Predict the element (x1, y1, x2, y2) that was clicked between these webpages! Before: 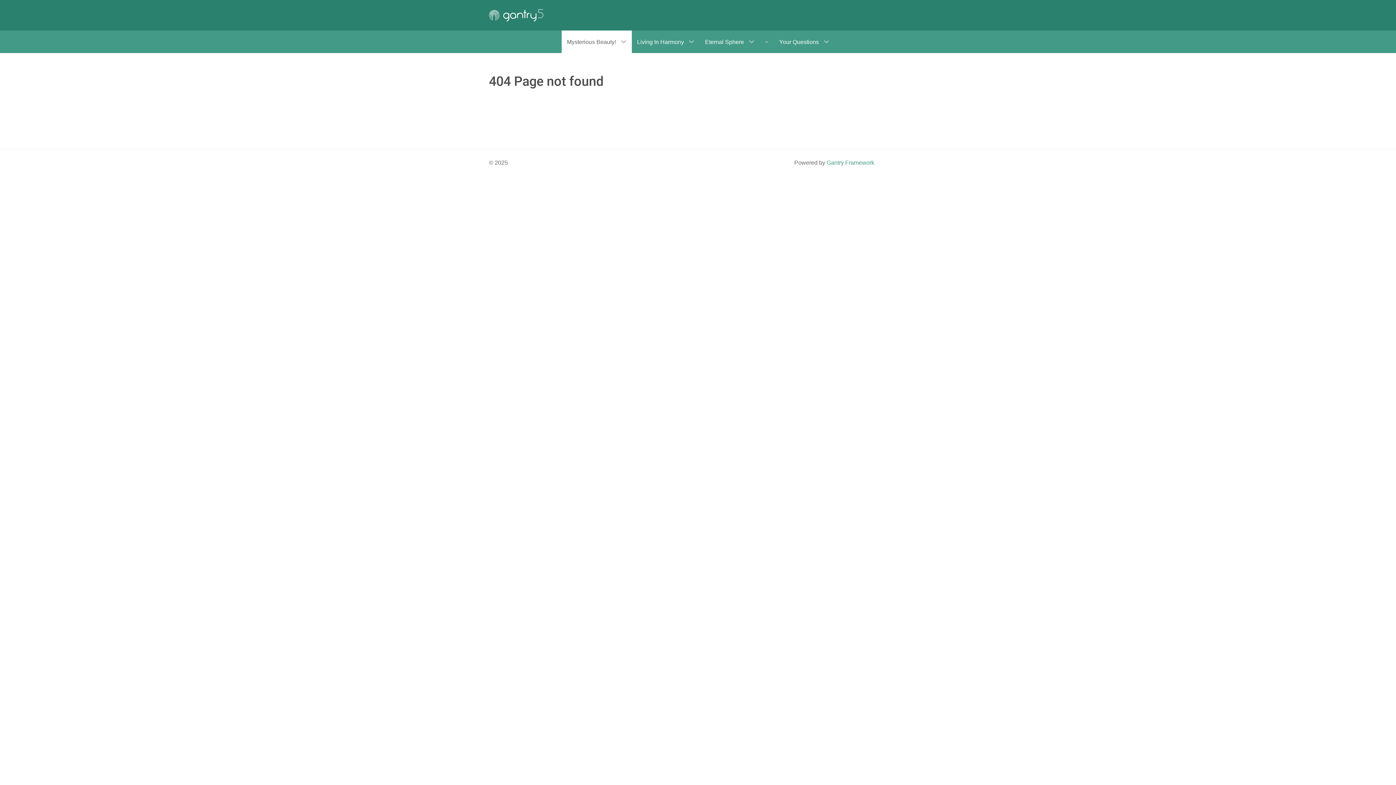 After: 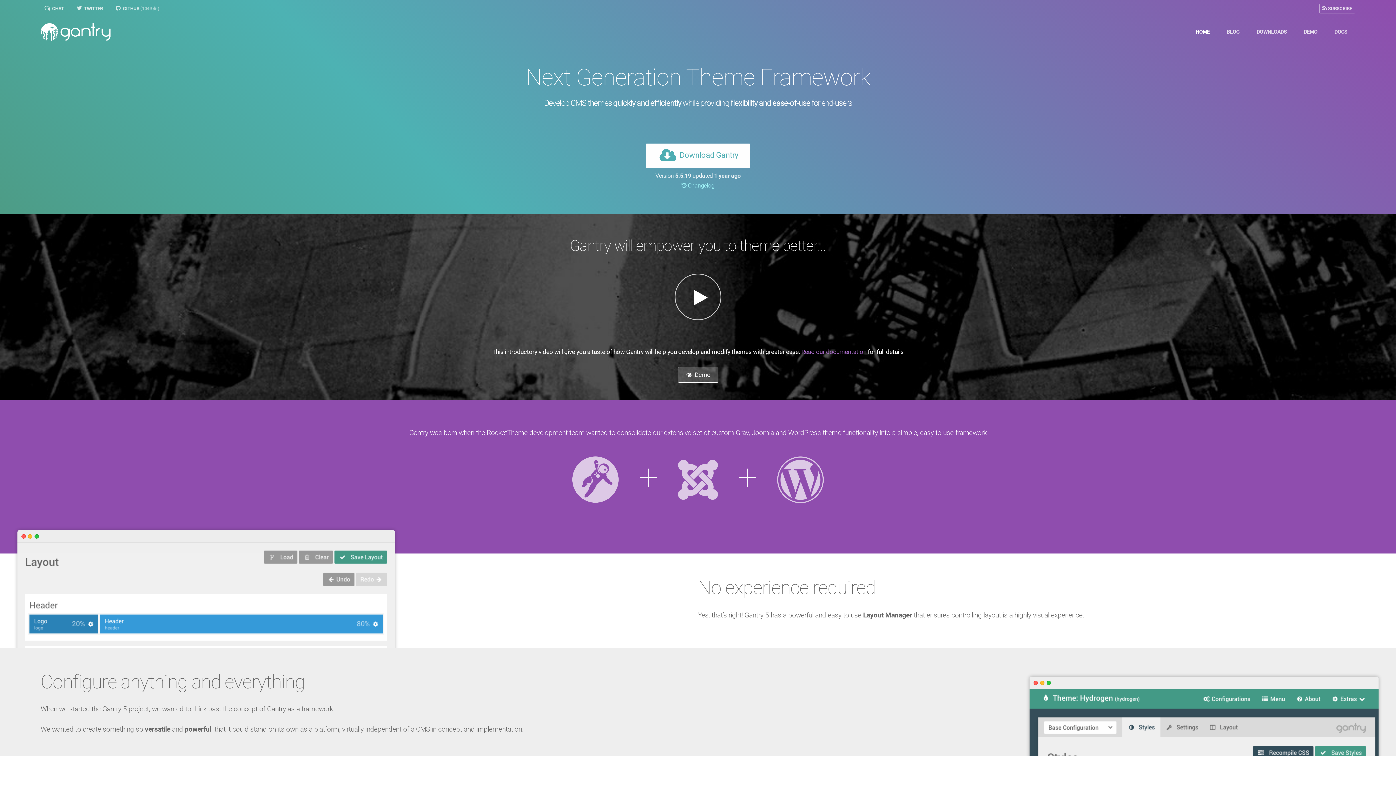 Action: bbox: (826, 159, 874, 165) label: Gantry Framework